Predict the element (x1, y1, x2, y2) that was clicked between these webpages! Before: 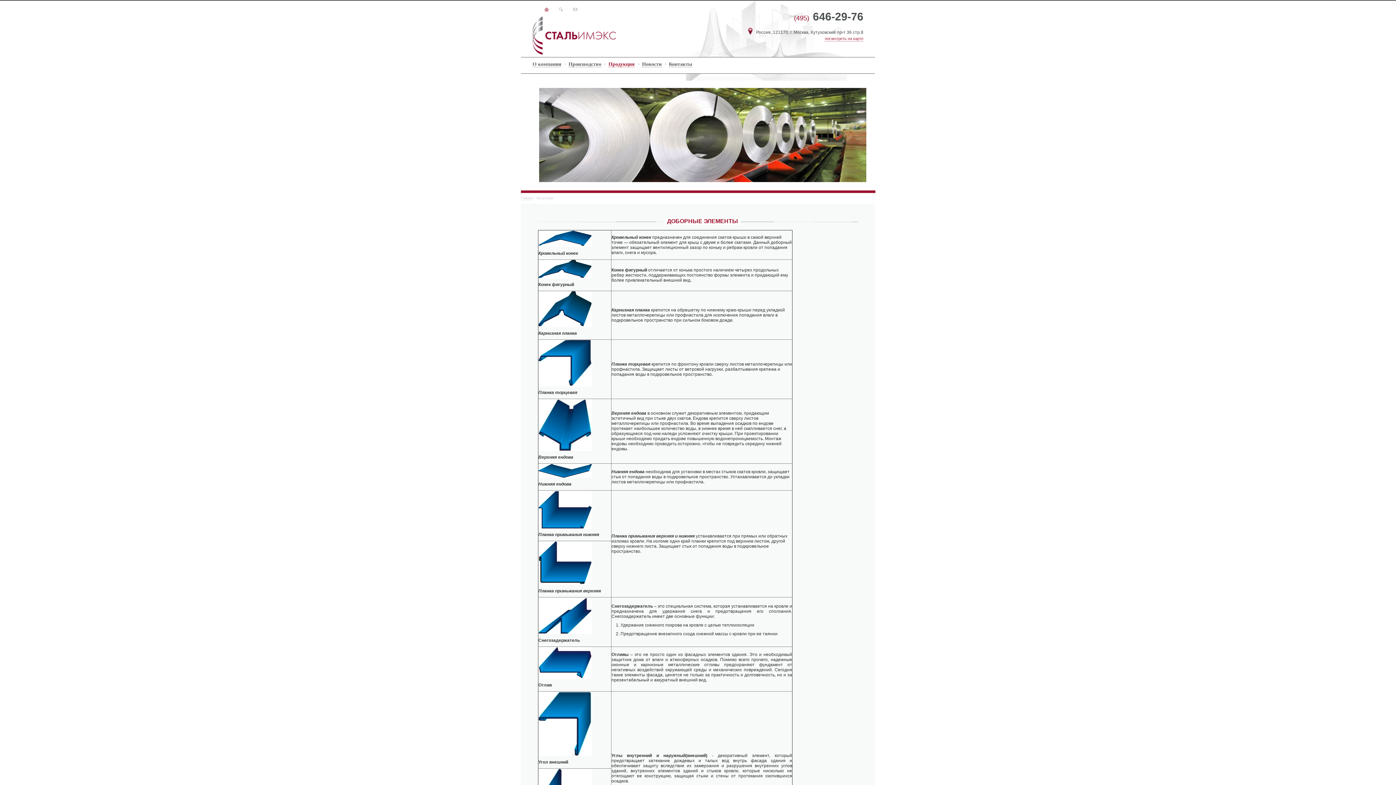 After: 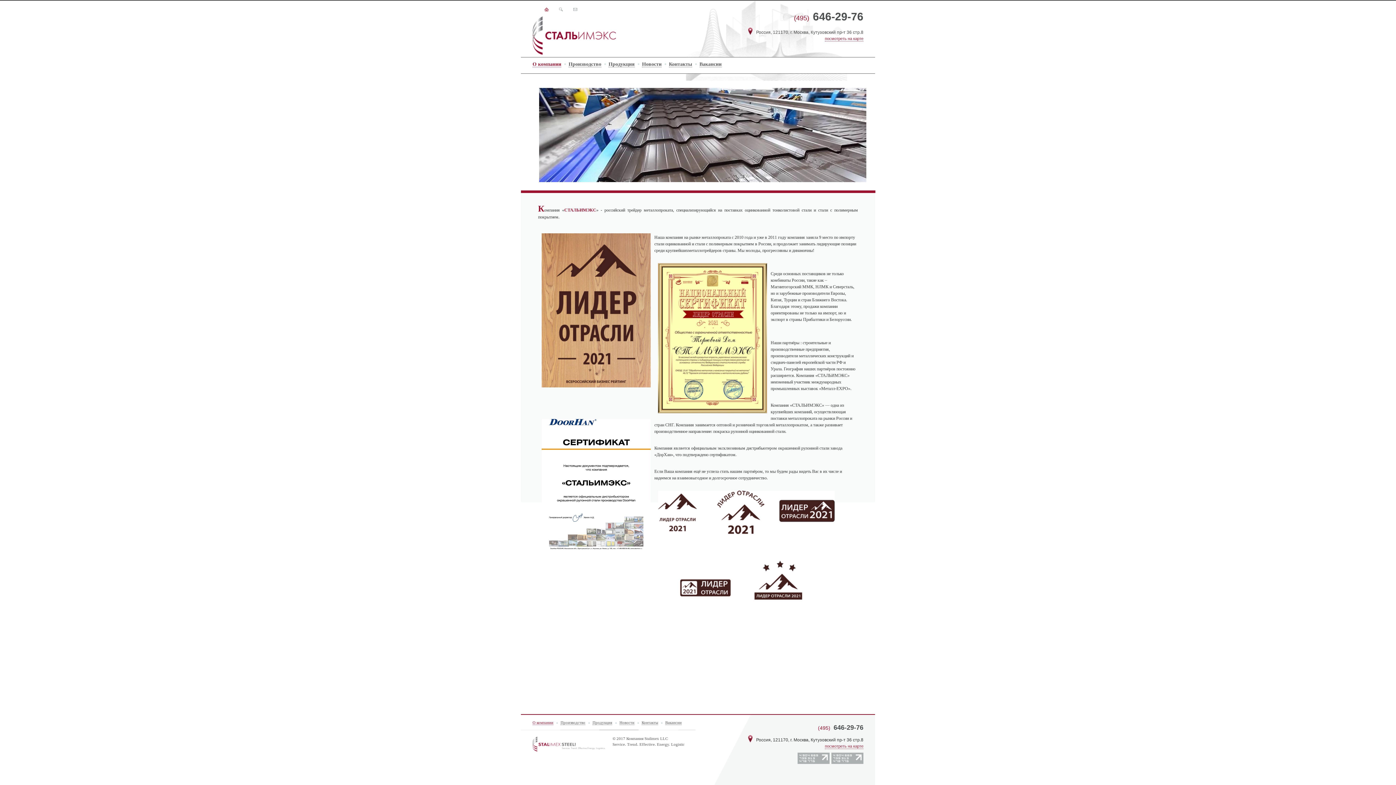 Action: bbox: (521, 196, 533, 200) label: Главная